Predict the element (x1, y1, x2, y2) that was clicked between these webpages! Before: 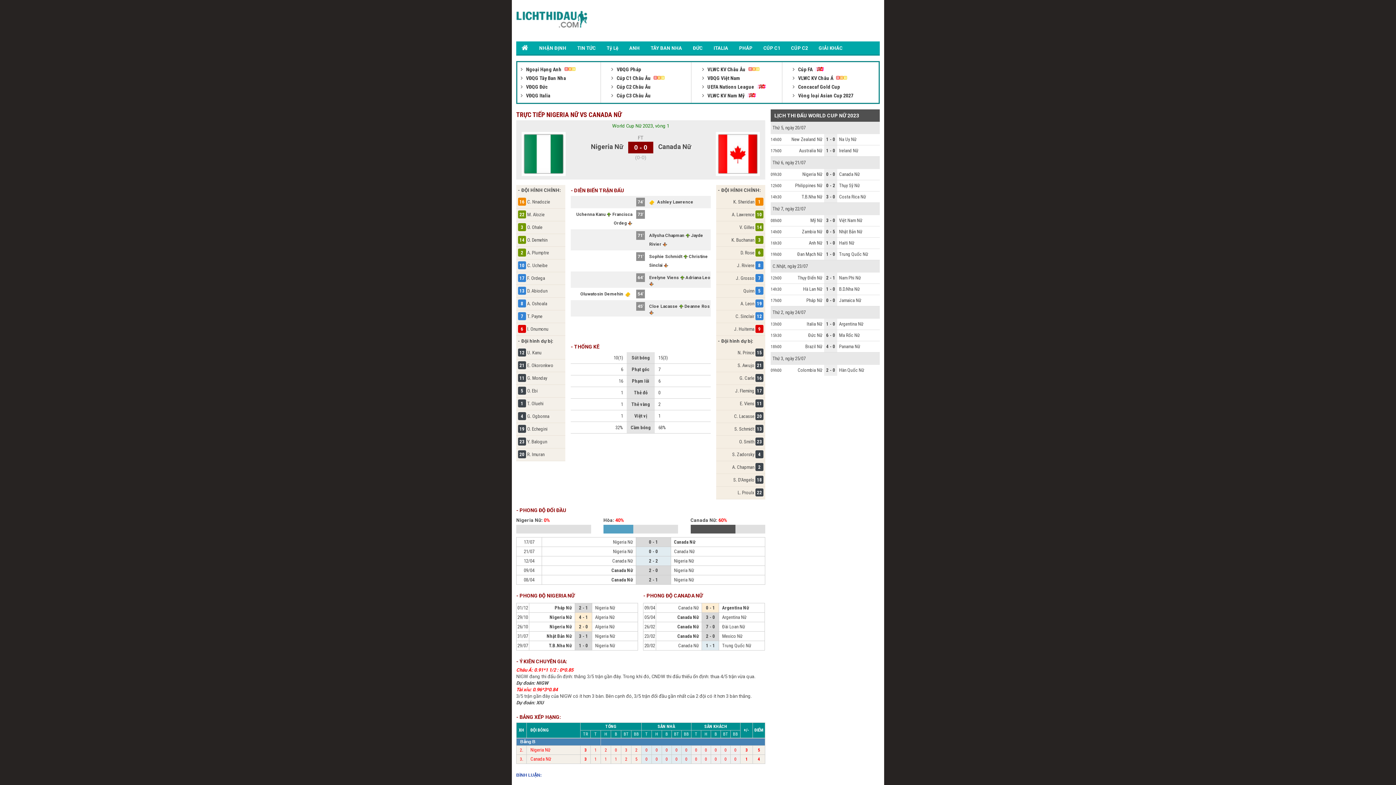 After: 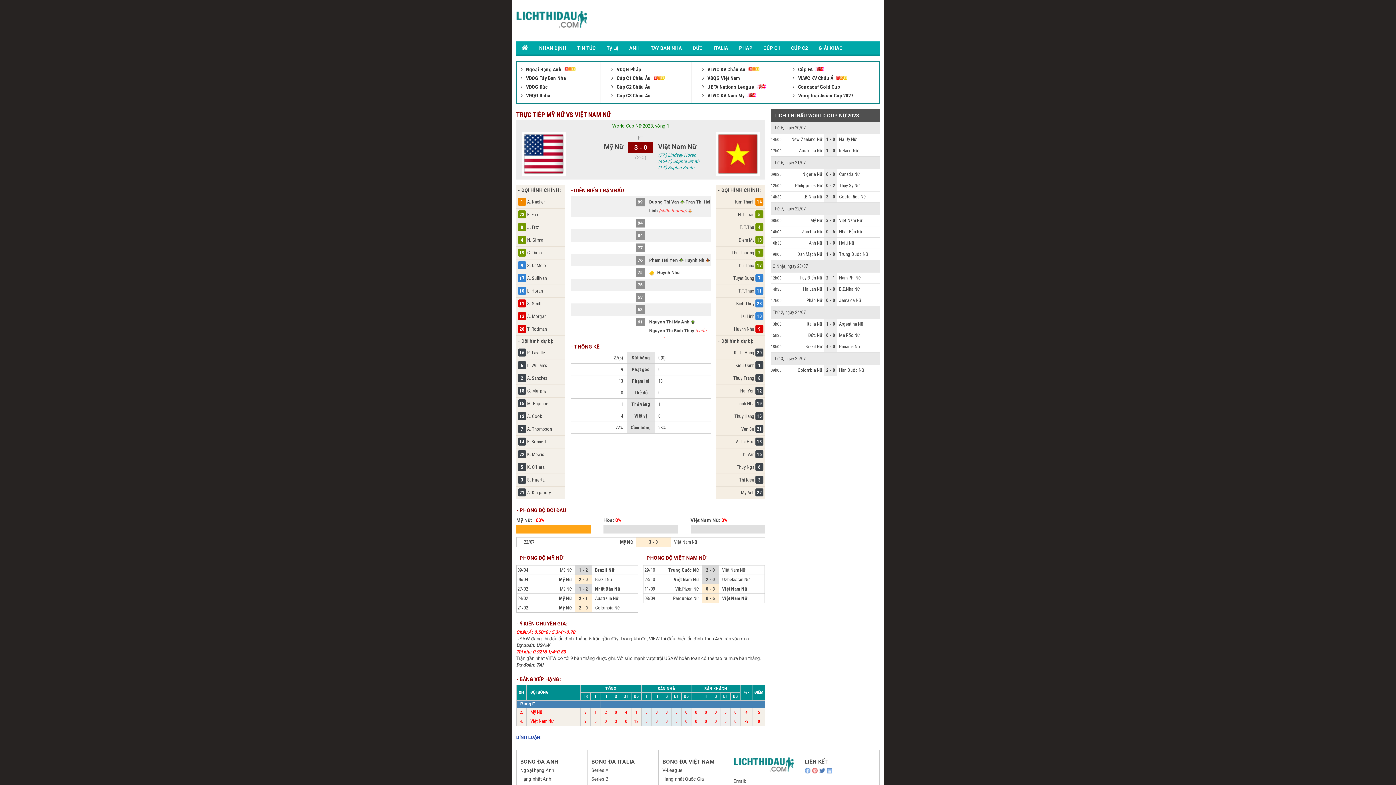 Action: bbox: (826, 251, 835, 257) label: 1 - 0